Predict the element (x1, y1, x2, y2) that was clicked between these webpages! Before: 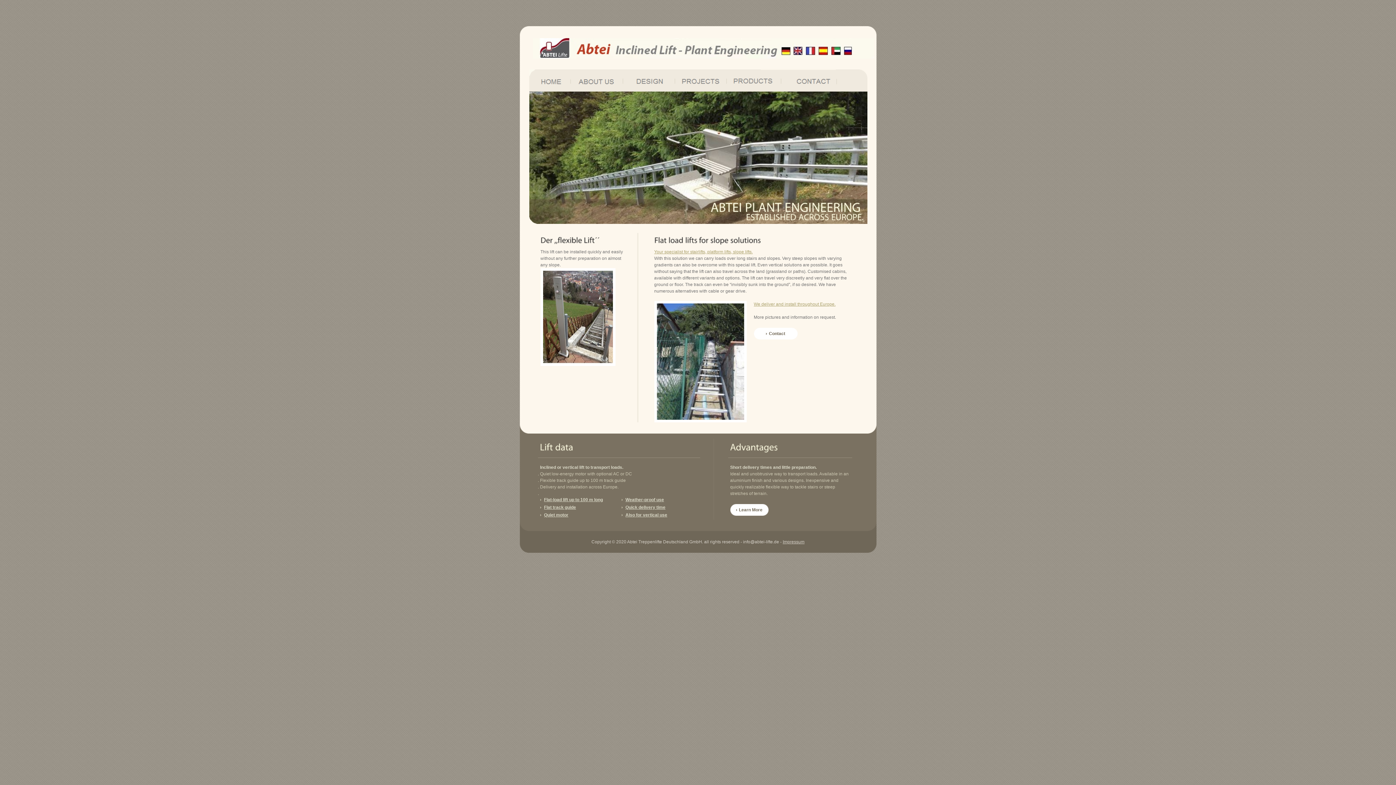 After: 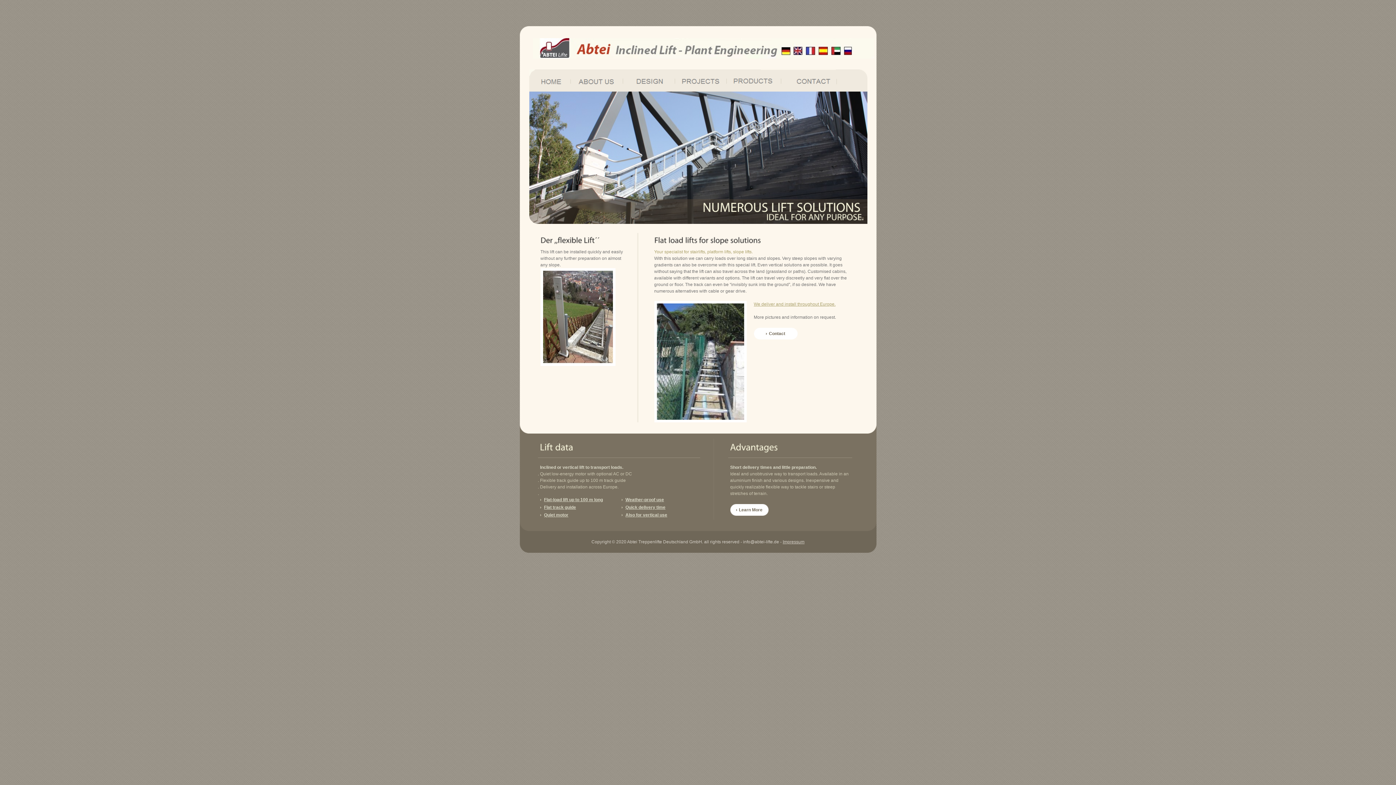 Action: label: Your specialist for stairlifts, platform lifts, slope lifts. bbox: (654, 249, 752, 254)